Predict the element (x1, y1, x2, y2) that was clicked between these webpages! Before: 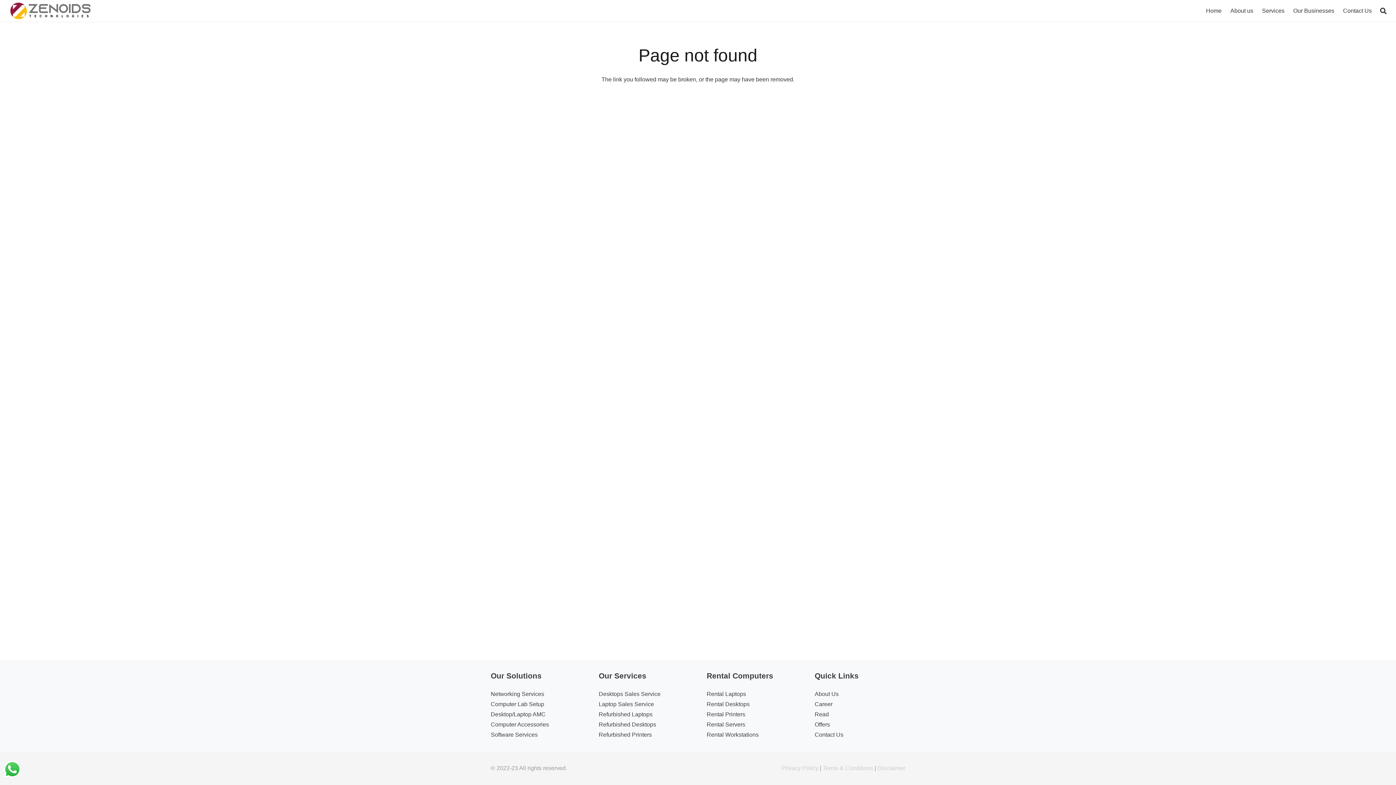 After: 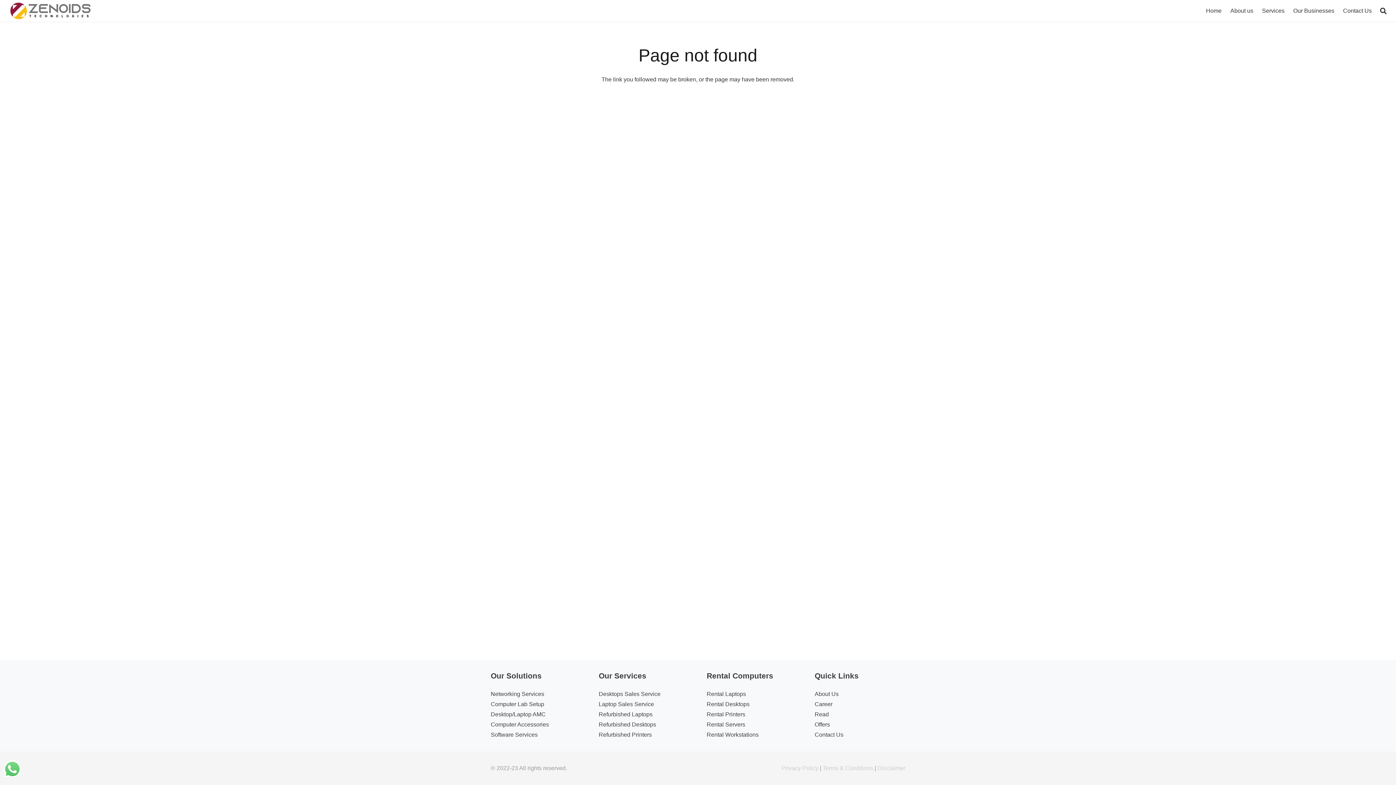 Action: bbox: (3, 773, 21, 779)